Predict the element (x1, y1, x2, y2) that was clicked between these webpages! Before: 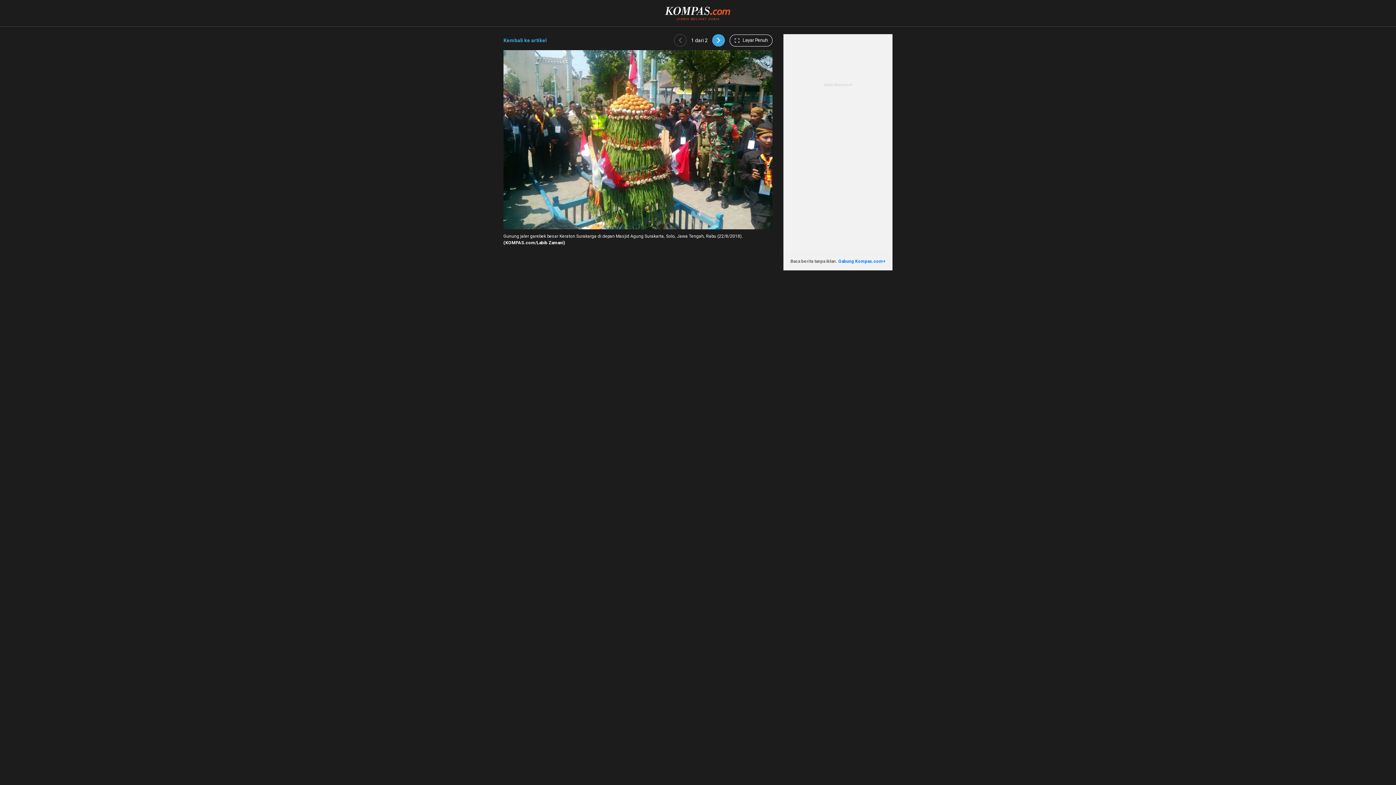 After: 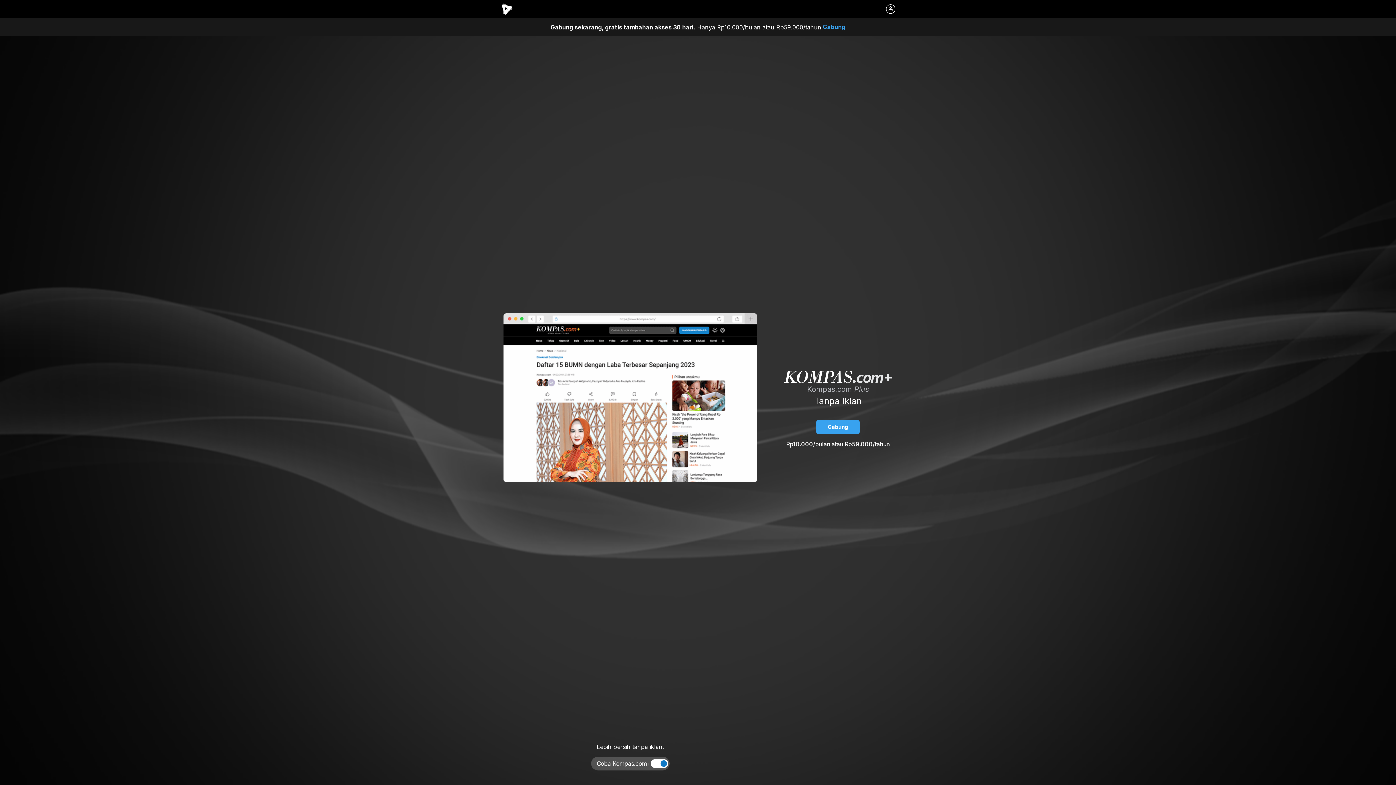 Action: bbox: (838, 258, 885, 263) label: Gabung Kompas.com+